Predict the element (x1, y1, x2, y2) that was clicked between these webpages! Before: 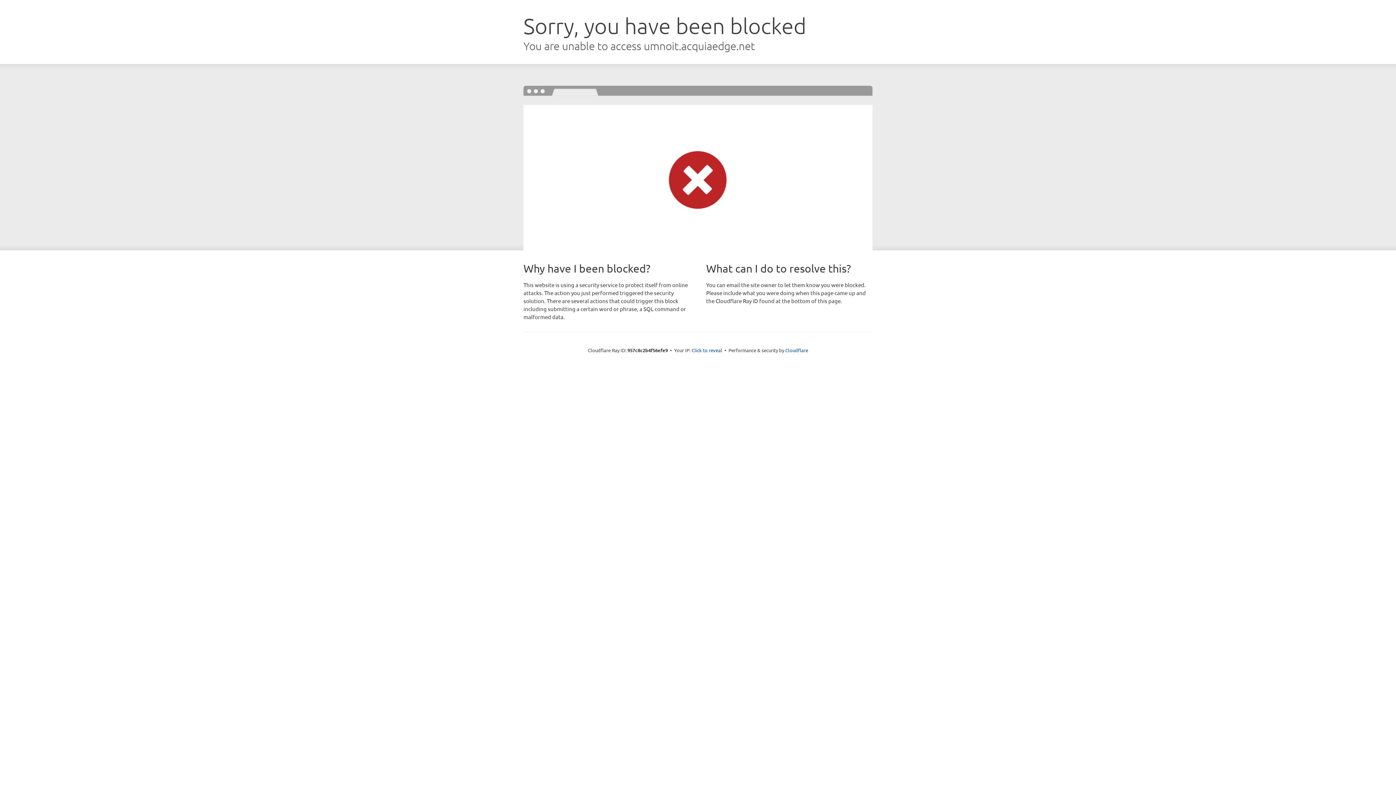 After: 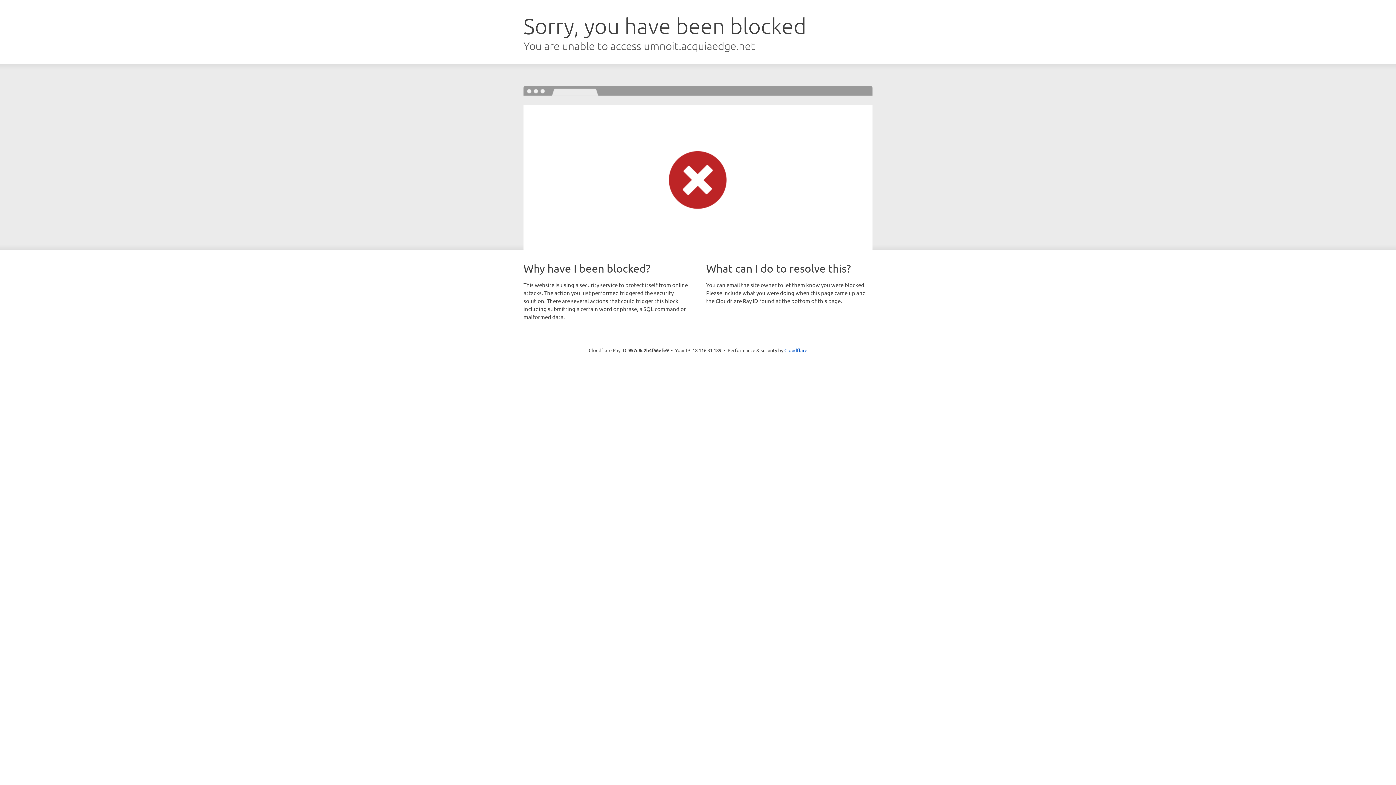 Action: bbox: (691, 346, 722, 353) label: Click to reveal